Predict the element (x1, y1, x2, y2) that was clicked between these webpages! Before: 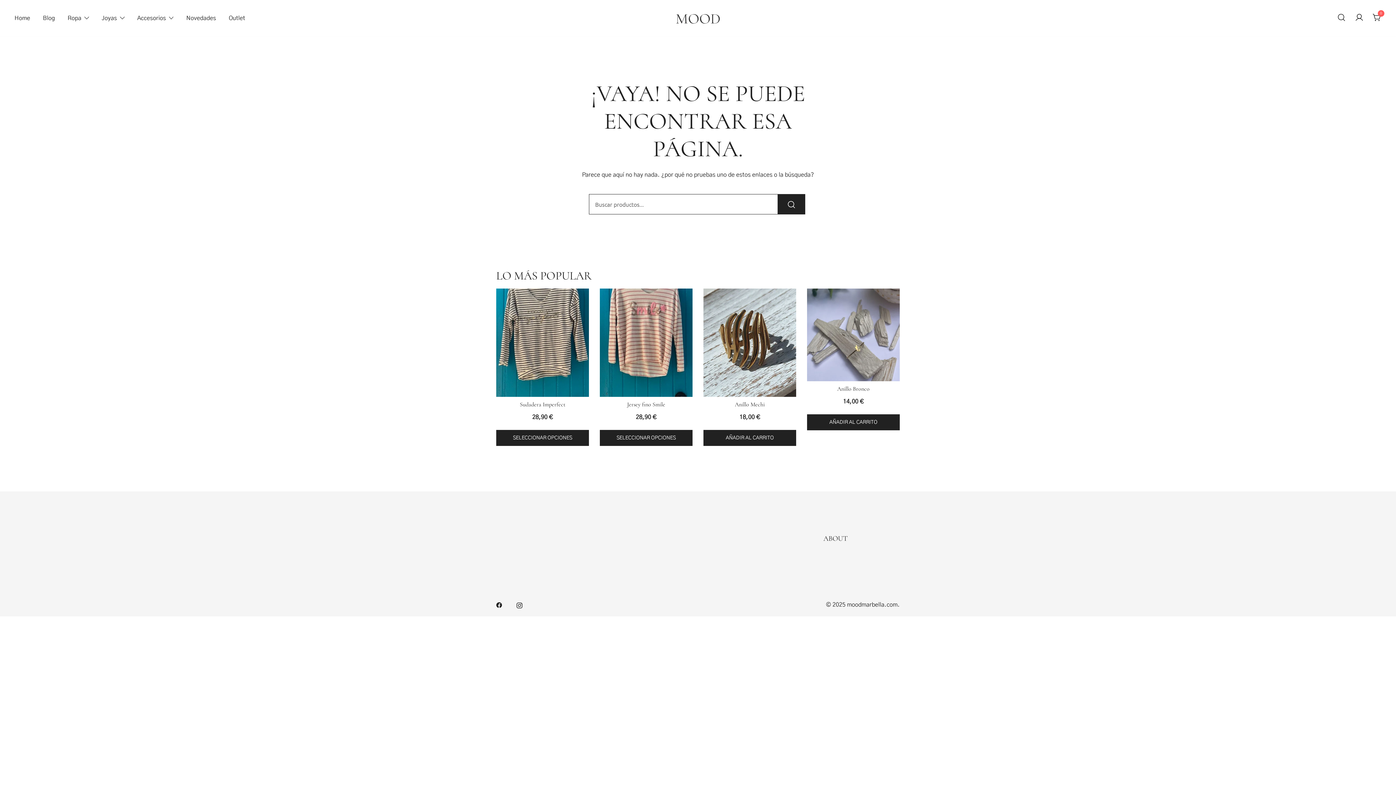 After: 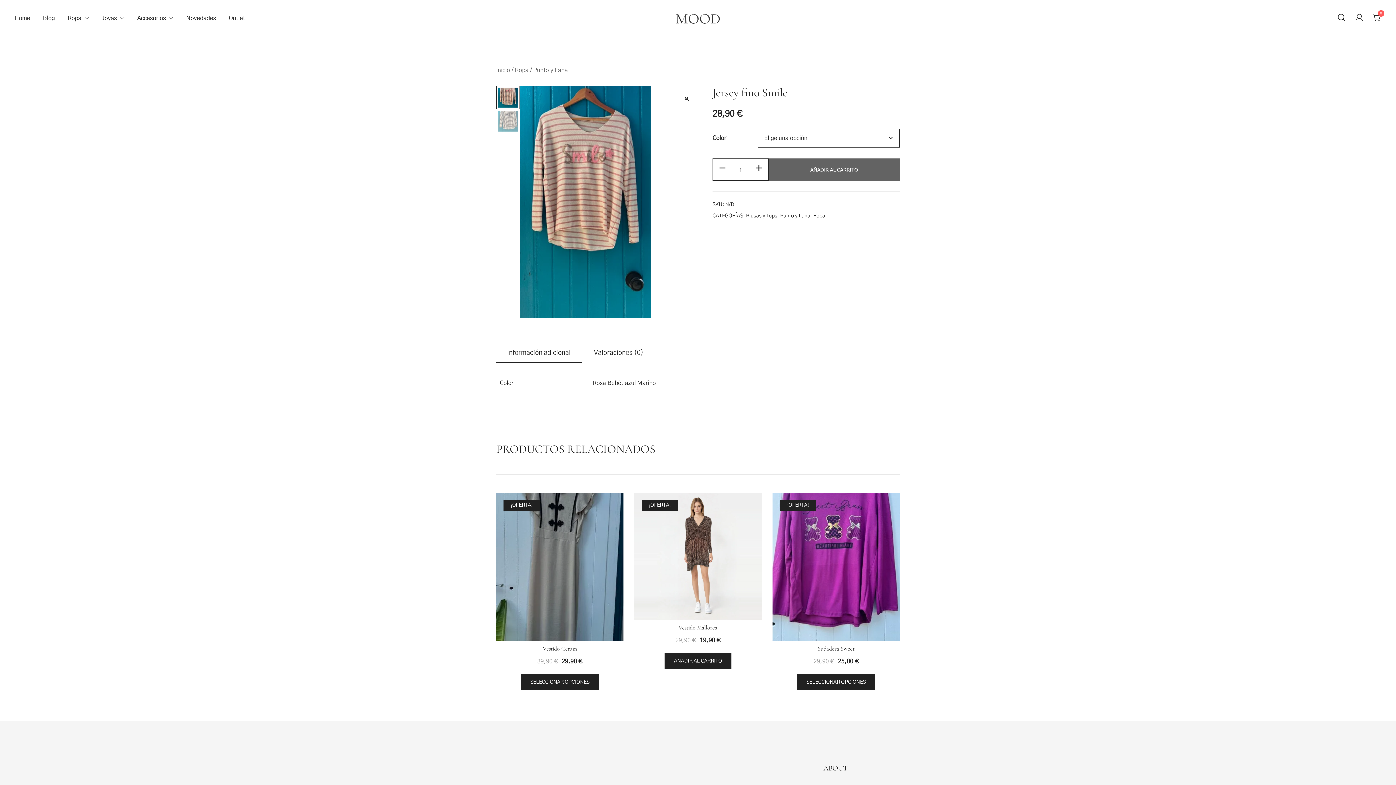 Action: bbox: (600, 430, 692, 446) label: Elige las opciones para “Jersey fino Smile”